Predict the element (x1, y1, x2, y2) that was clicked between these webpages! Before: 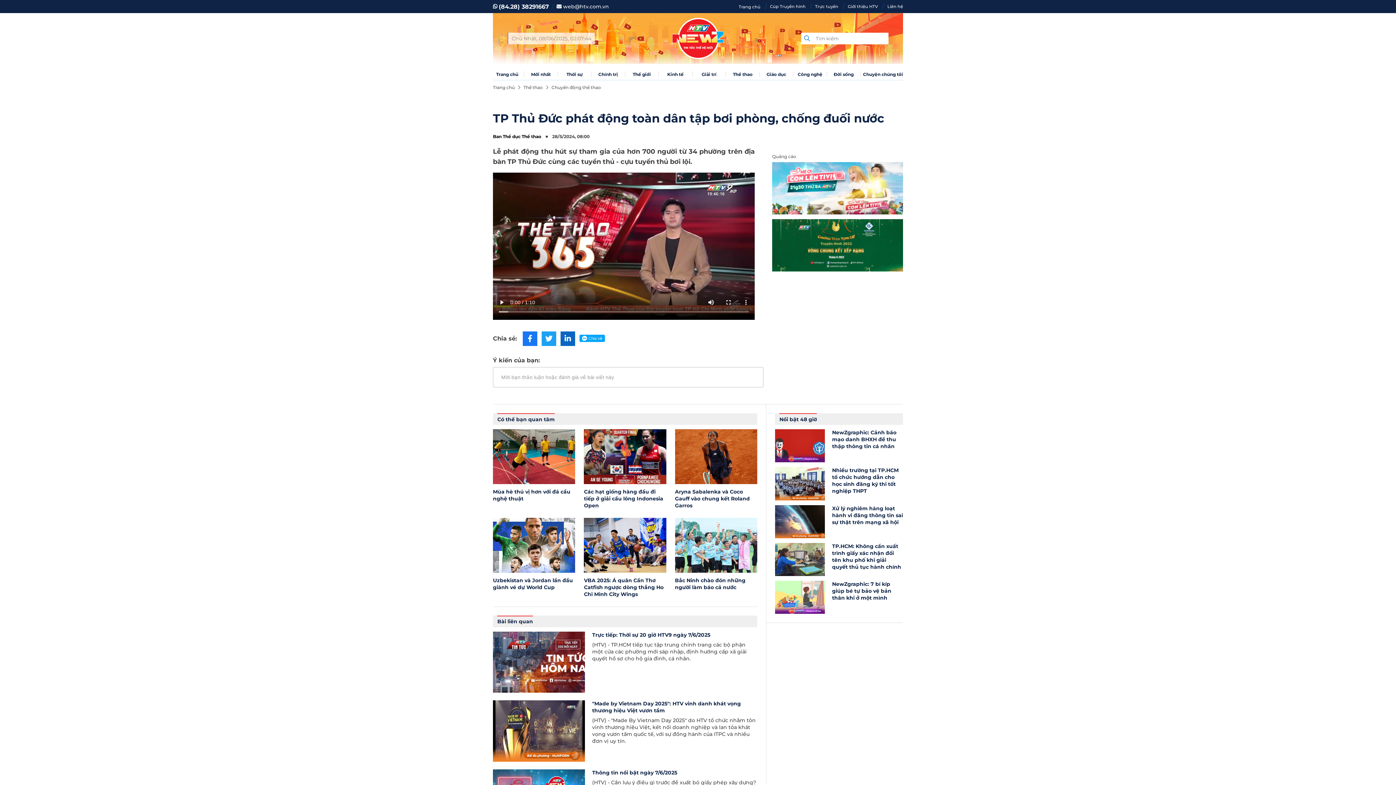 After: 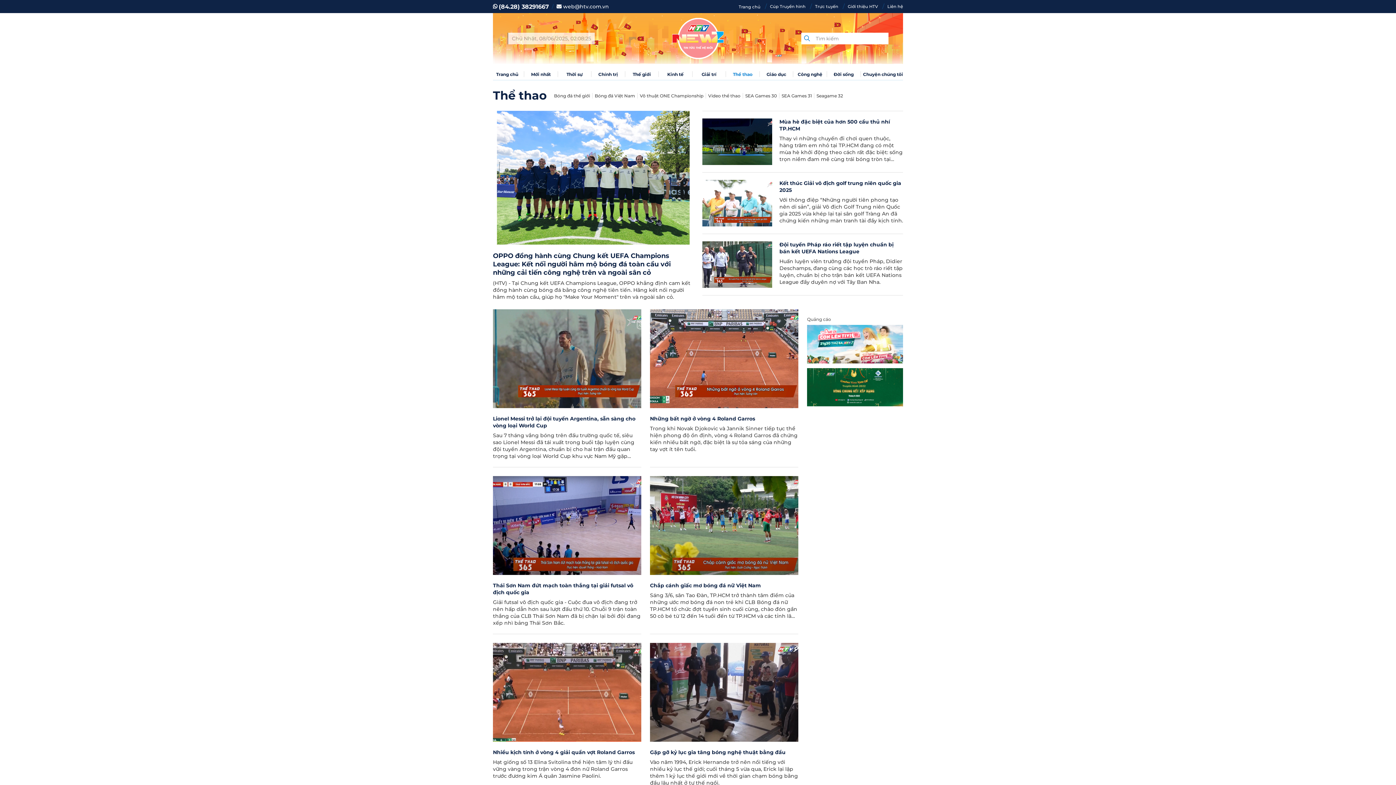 Action: label: Thể thao bbox: (728, 71, 757, 77)